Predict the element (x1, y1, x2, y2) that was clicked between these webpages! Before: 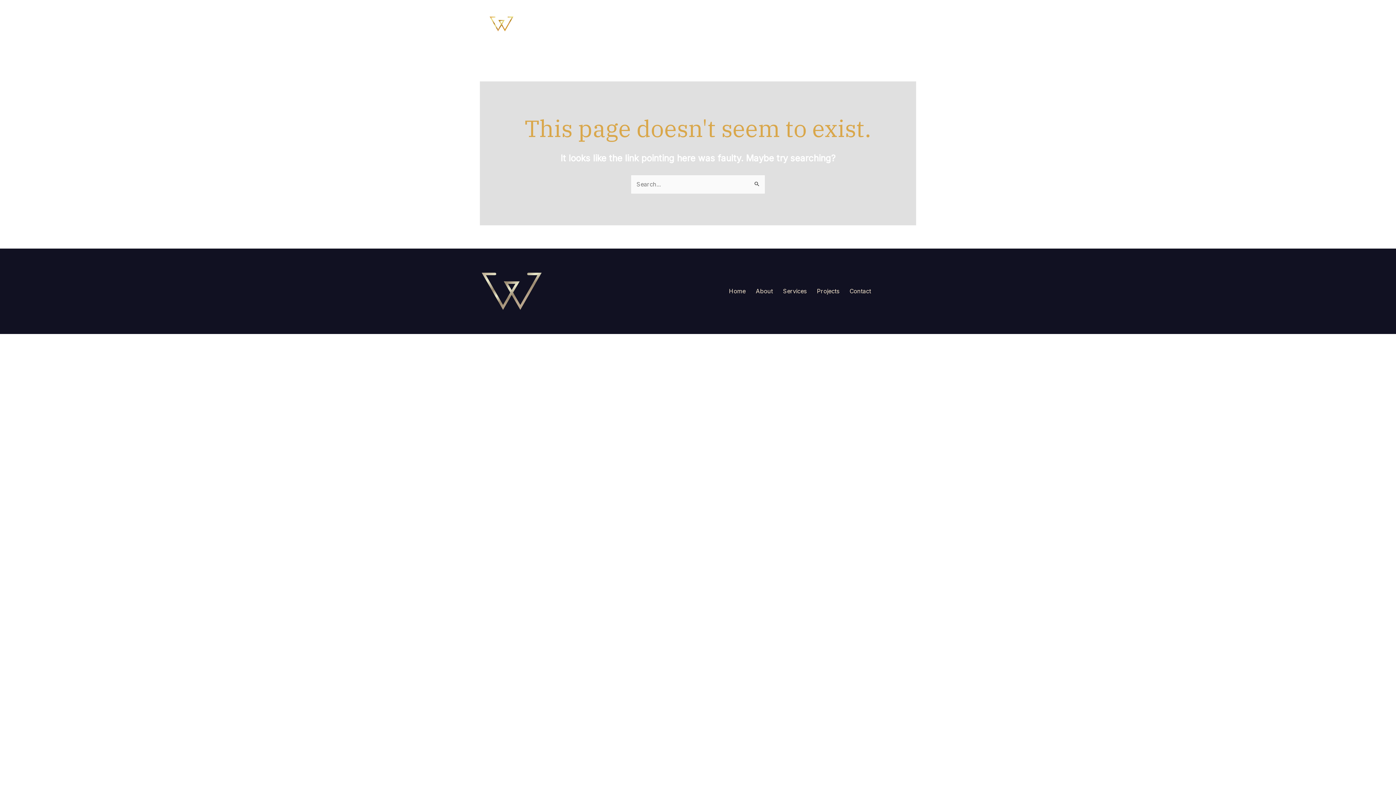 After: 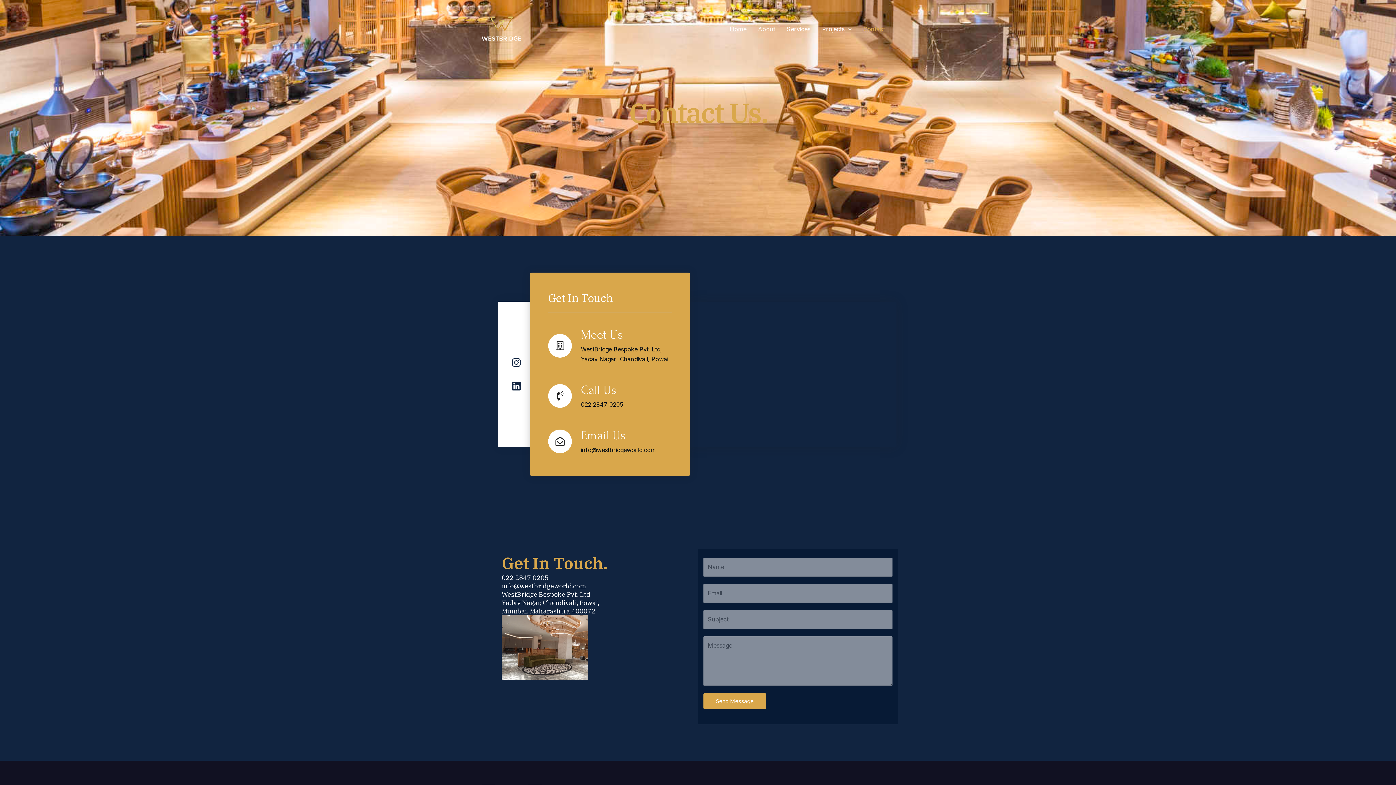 Action: bbox: (857, 16, 890, 41) label: Contact